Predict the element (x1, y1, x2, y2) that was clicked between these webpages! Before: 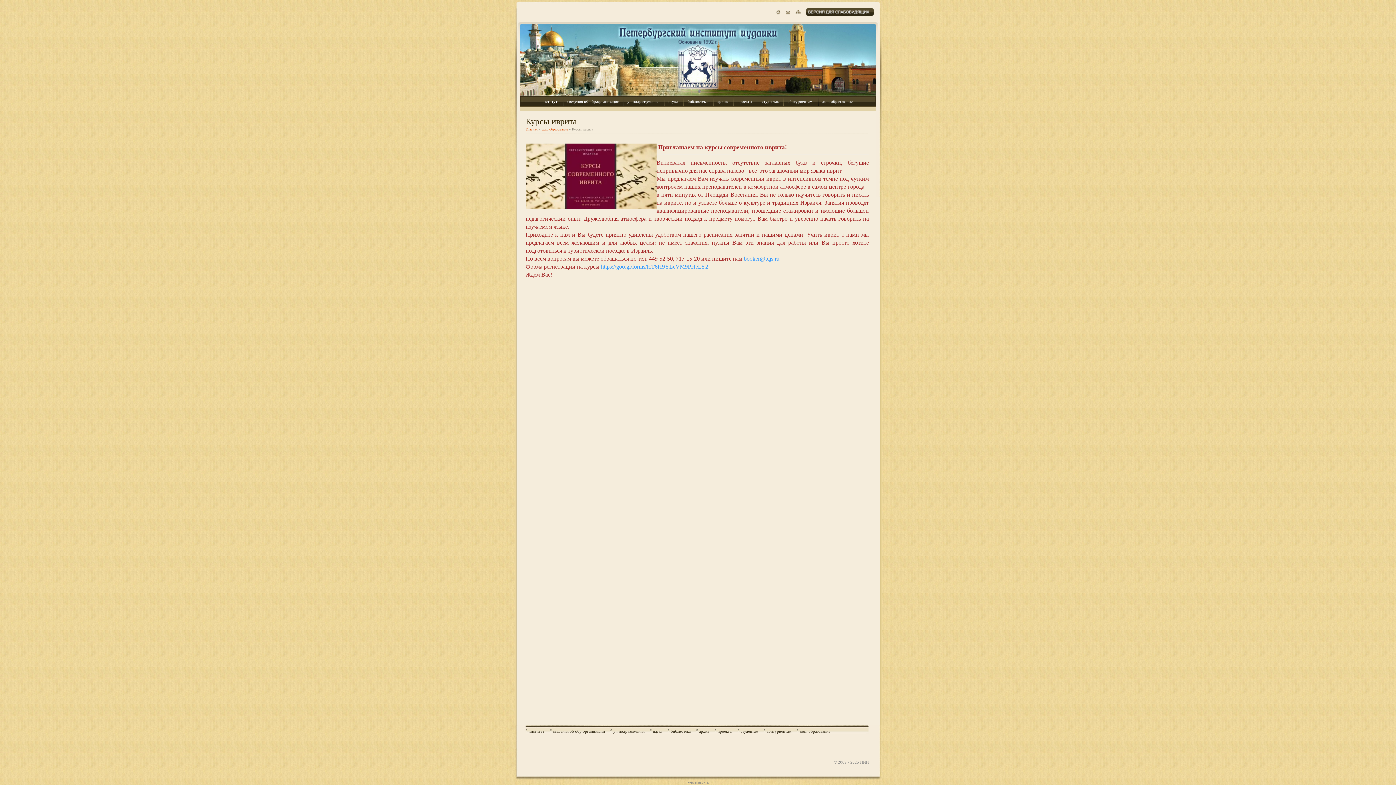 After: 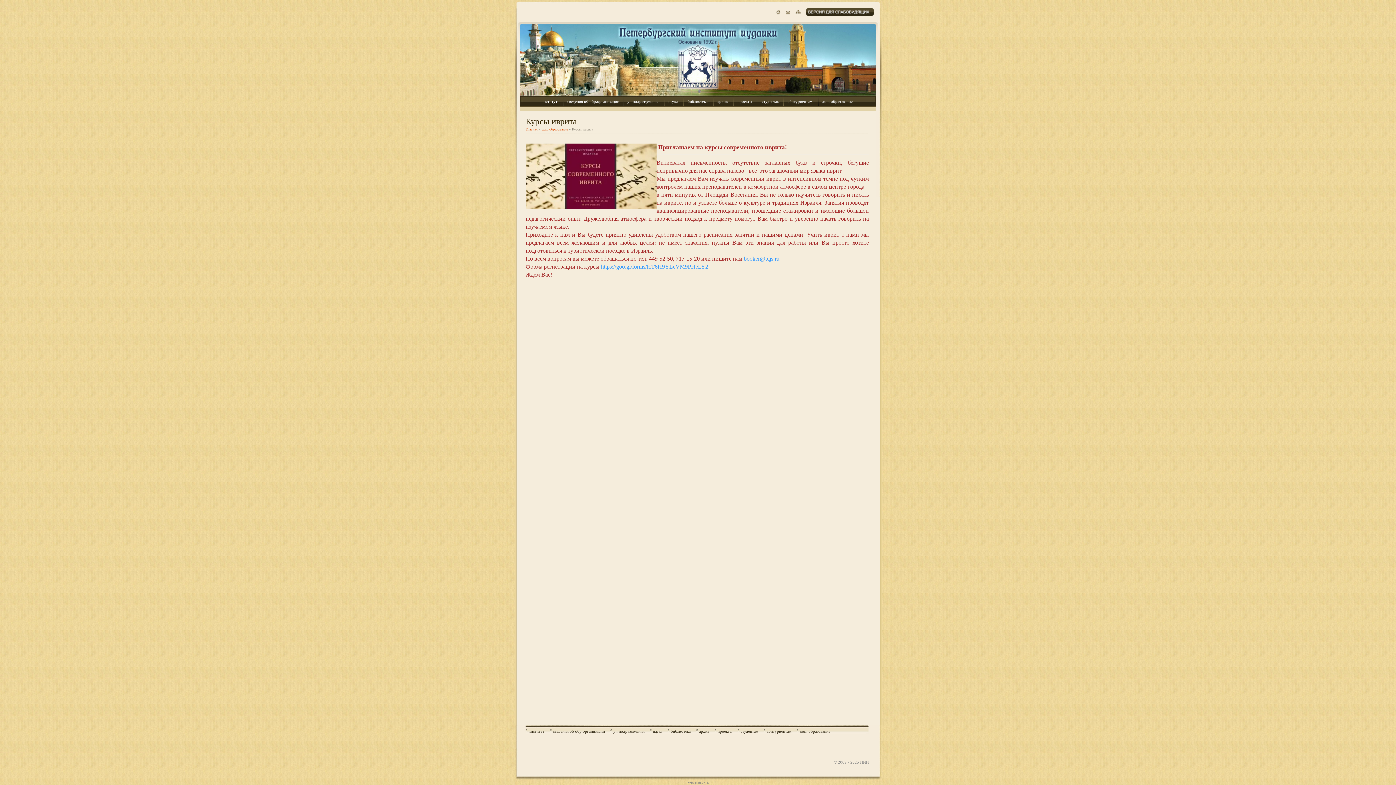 Action: label: booker@pijs.ru bbox: (744, 255, 779, 261)